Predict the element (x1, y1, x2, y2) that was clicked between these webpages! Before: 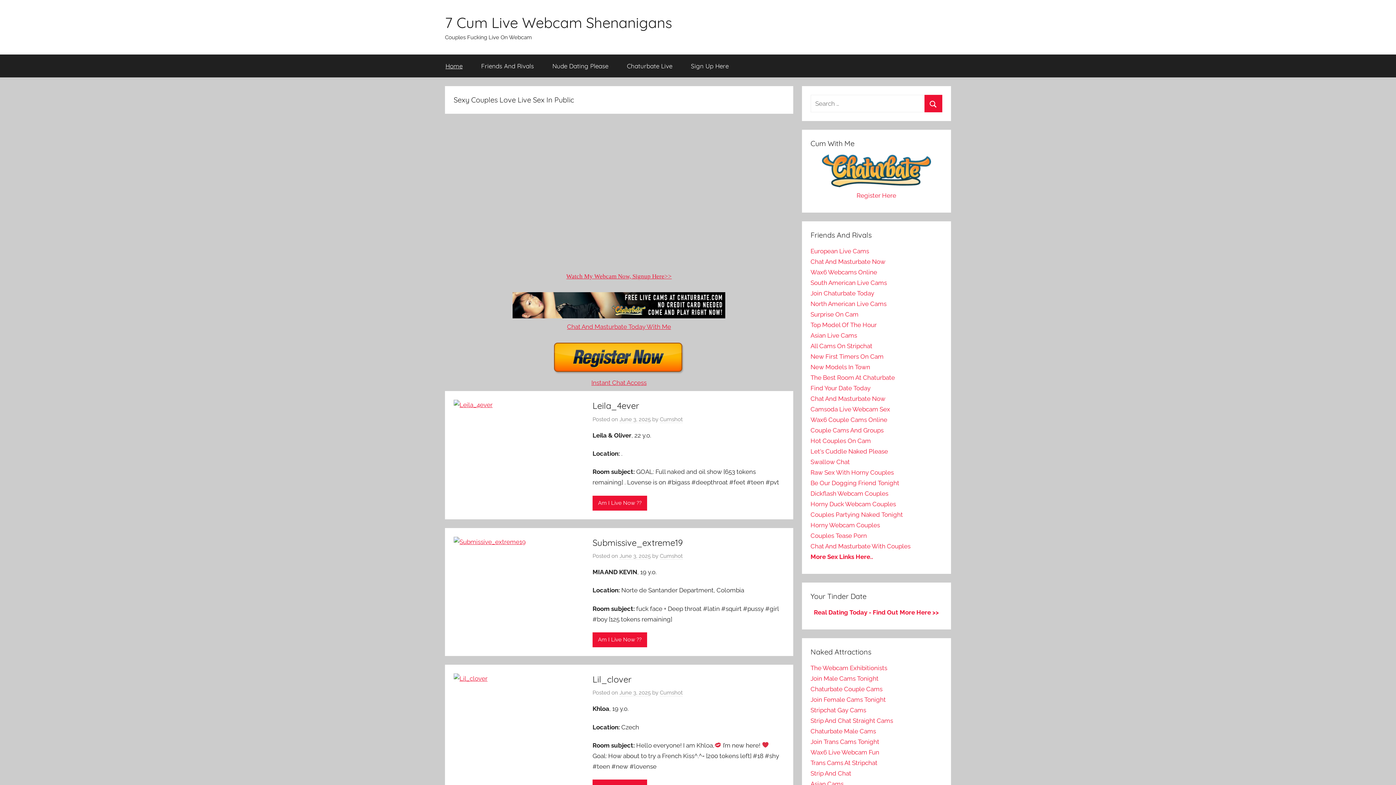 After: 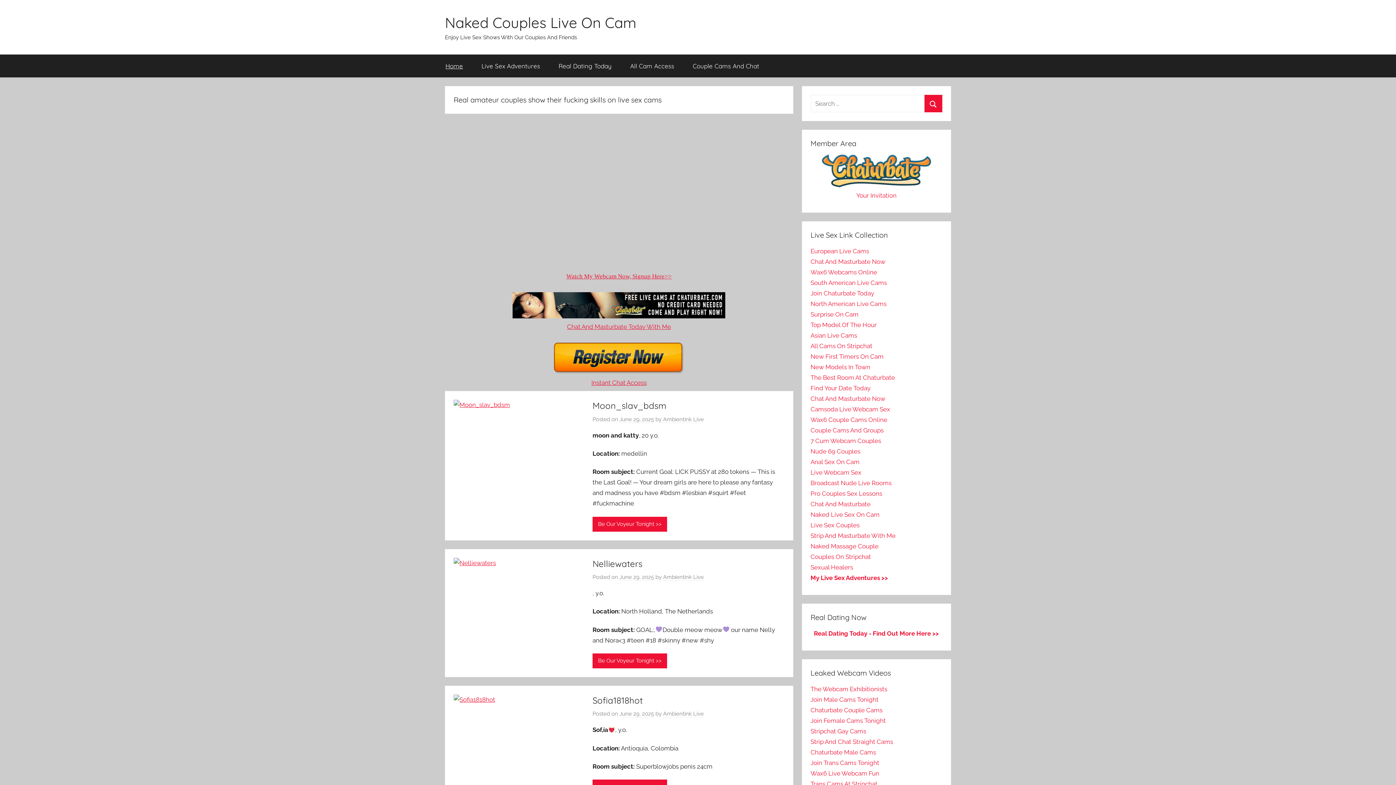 Action: label: Chat And Masturbate With Couples bbox: (810, 542, 910, 550)